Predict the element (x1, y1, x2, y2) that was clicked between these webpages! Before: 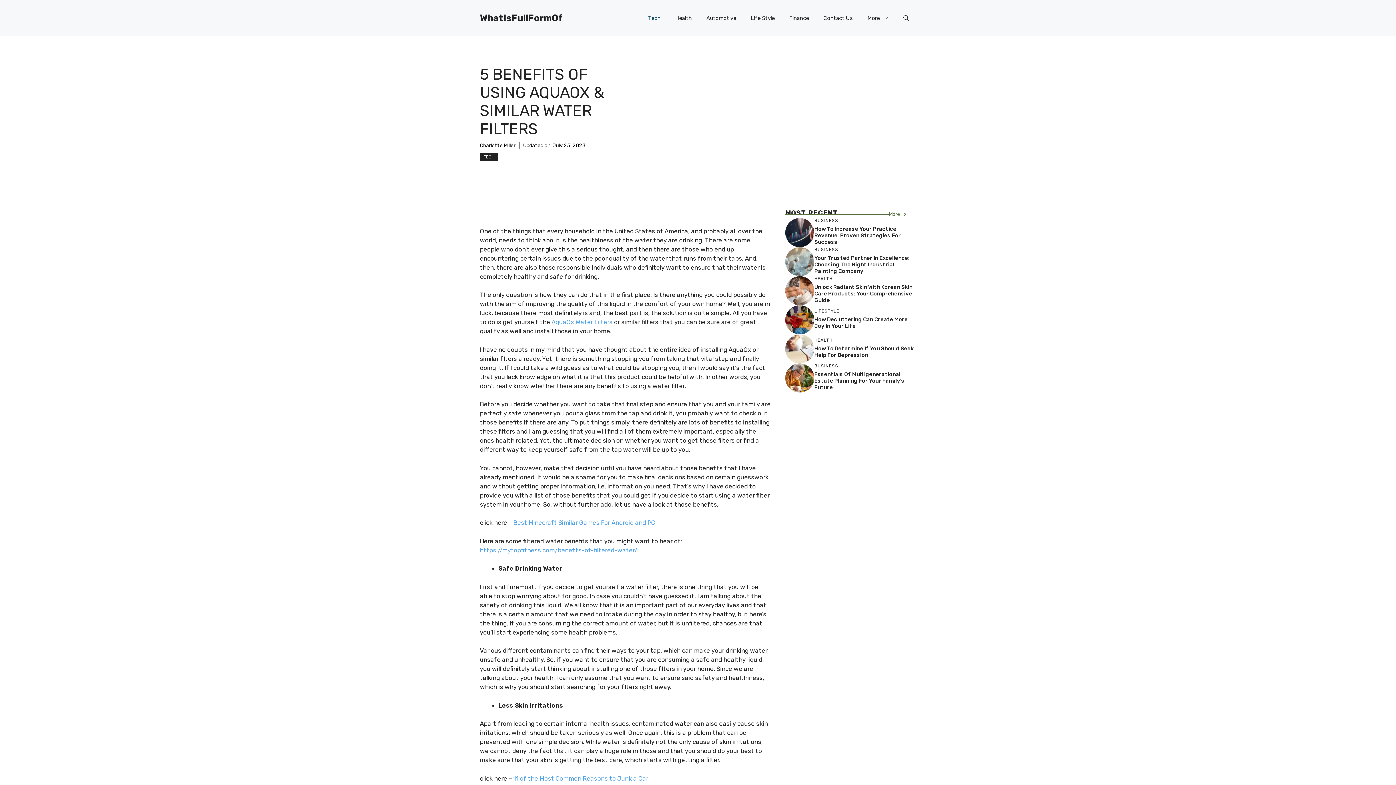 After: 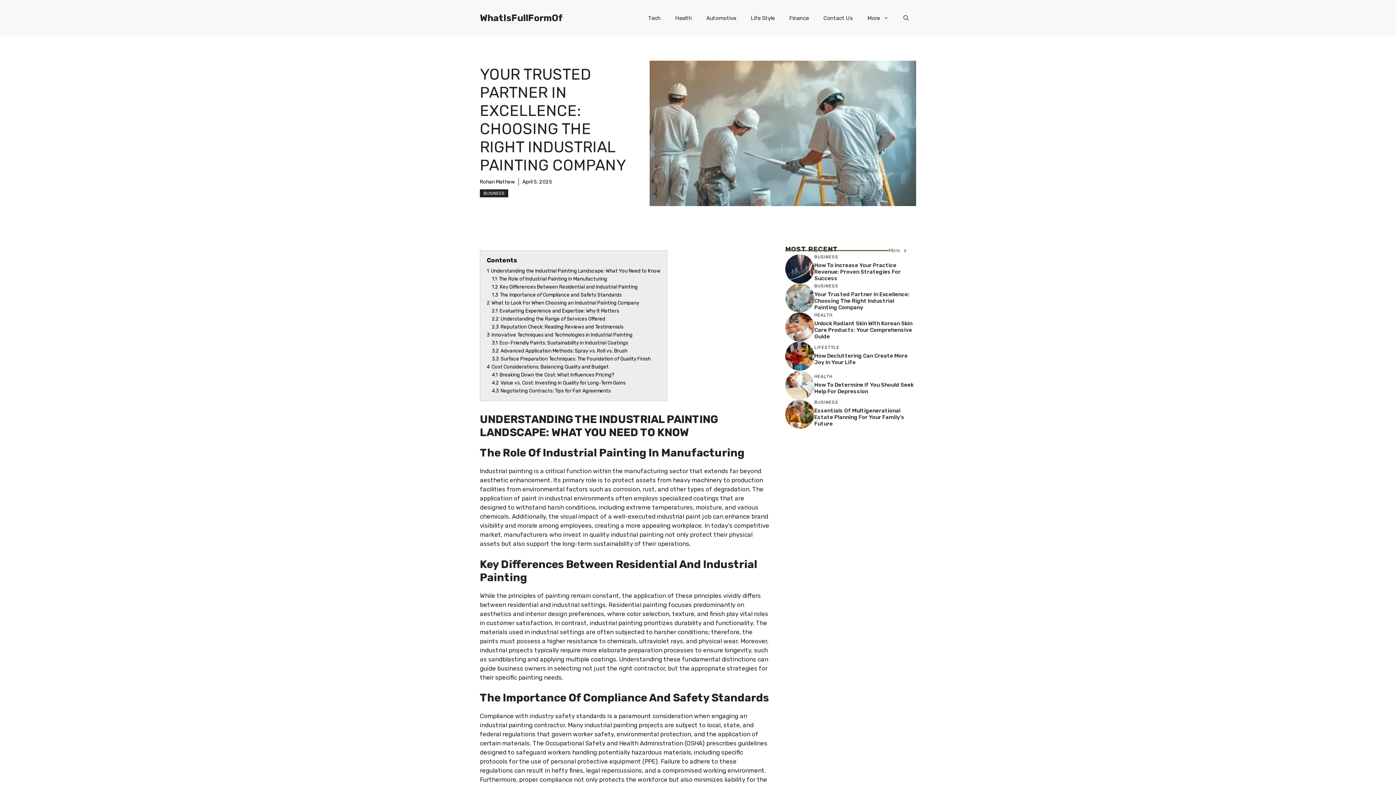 Action: label: Your Trusted Partner In Excellence: Choosing The Right Industrial Painting Company bbox: (814, 254, 909, 274)